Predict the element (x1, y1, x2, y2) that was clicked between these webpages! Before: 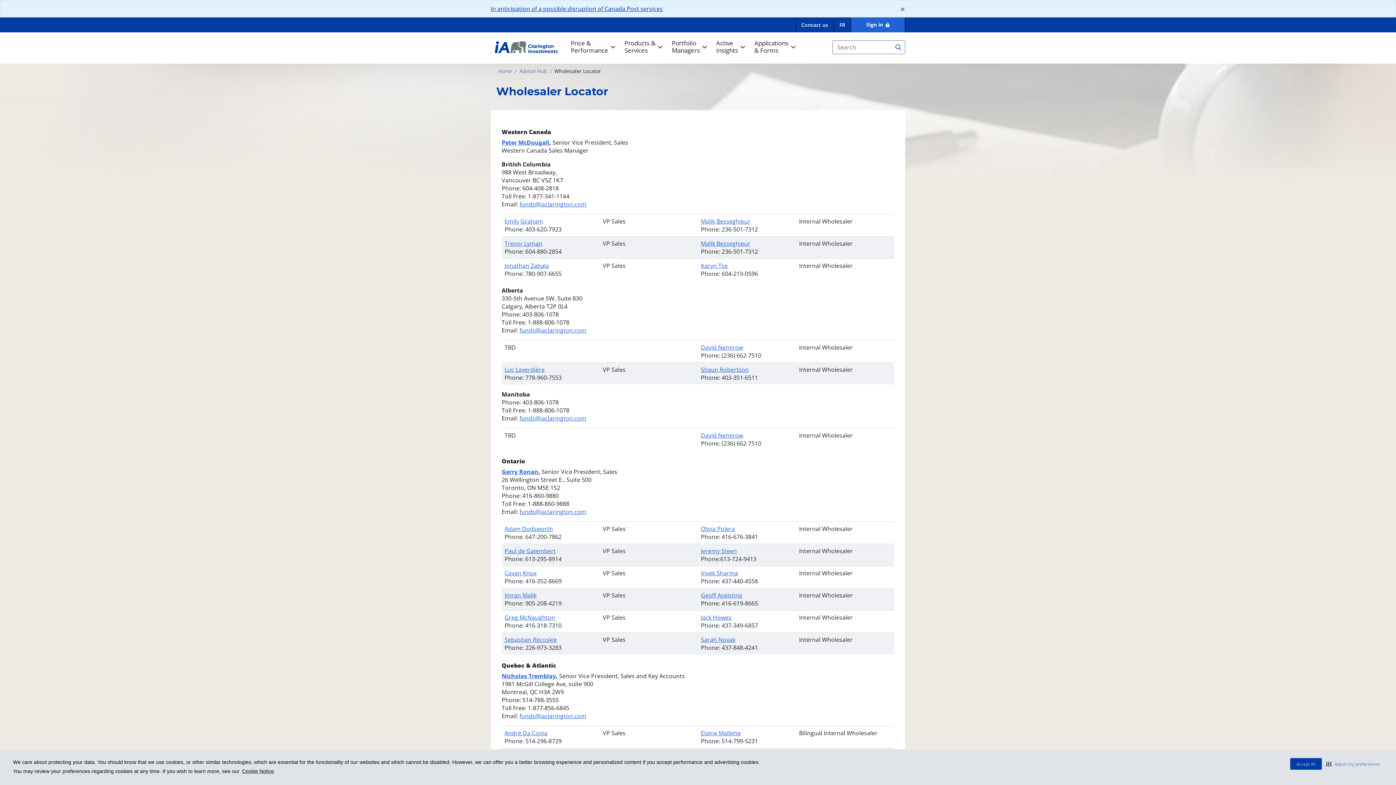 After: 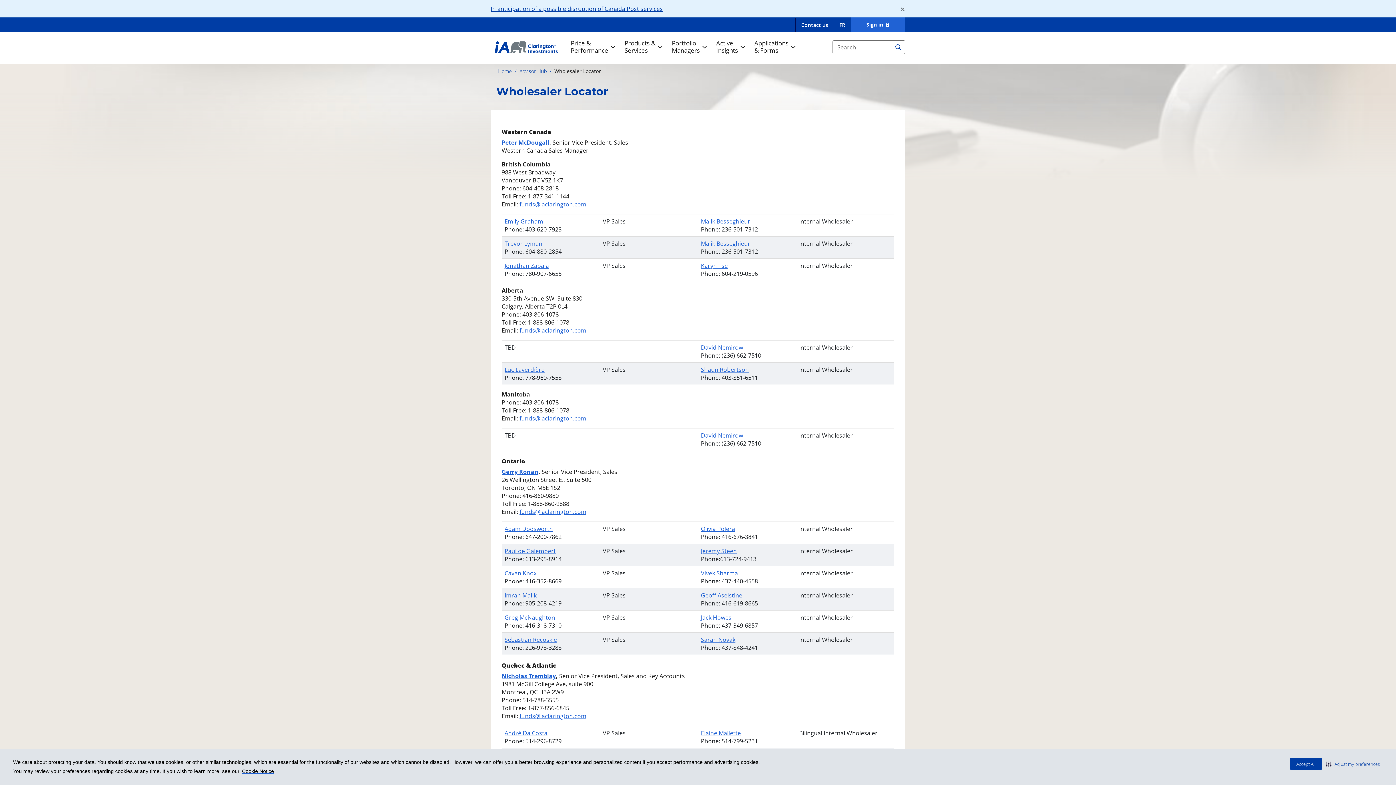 Action: label: Malik Besseghieur bbox: (701, 217, 750, 225)